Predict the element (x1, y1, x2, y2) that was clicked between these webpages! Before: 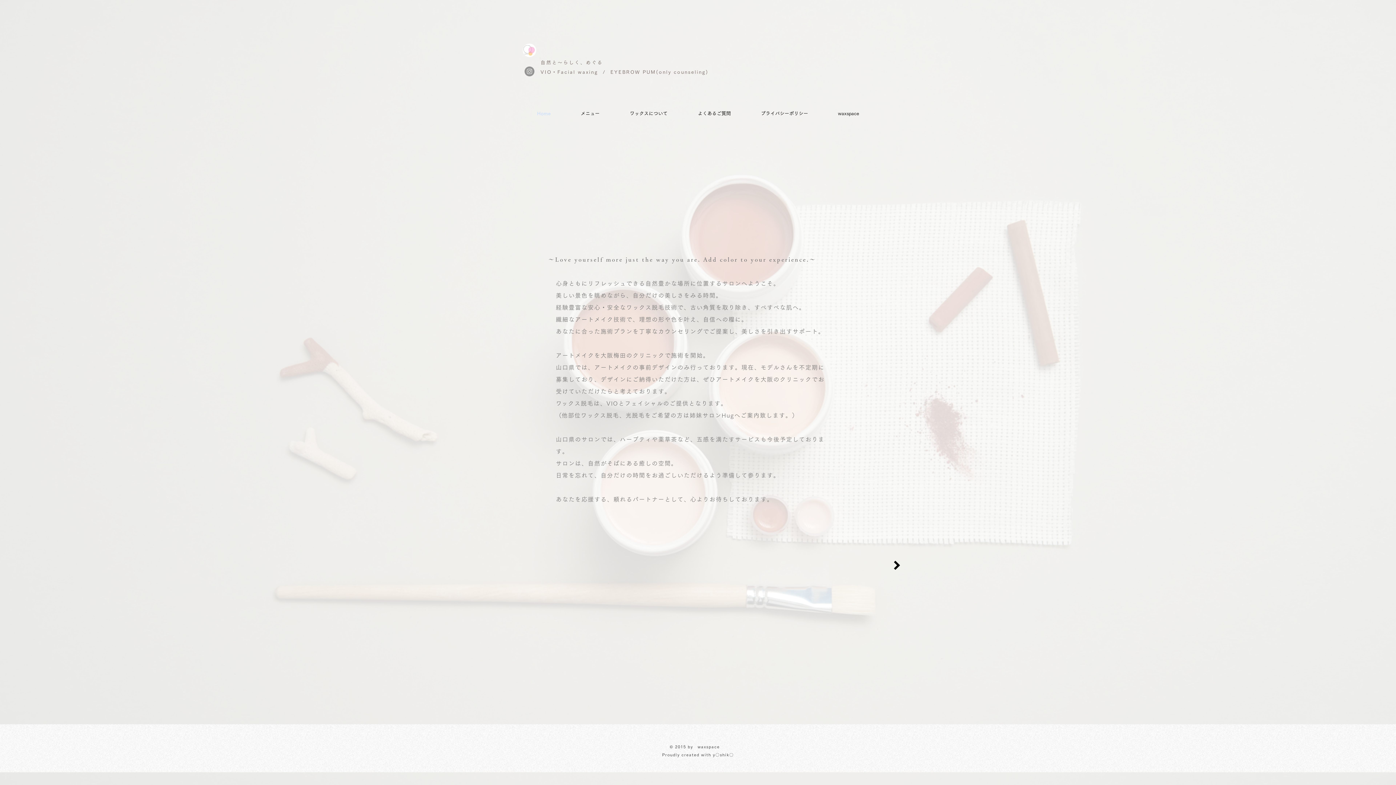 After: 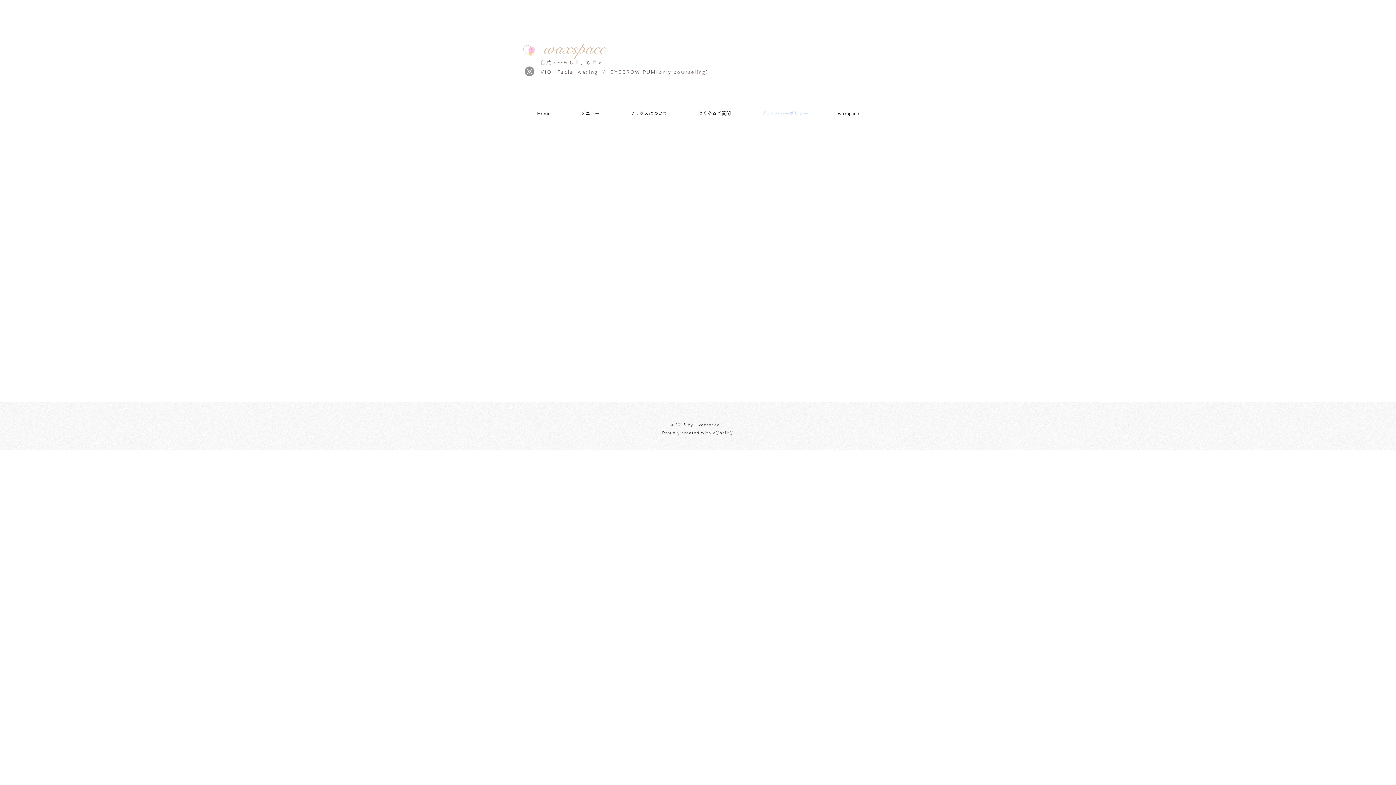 Action: bbox: (746, 102, 823, 124) label: プライバシーポリシー